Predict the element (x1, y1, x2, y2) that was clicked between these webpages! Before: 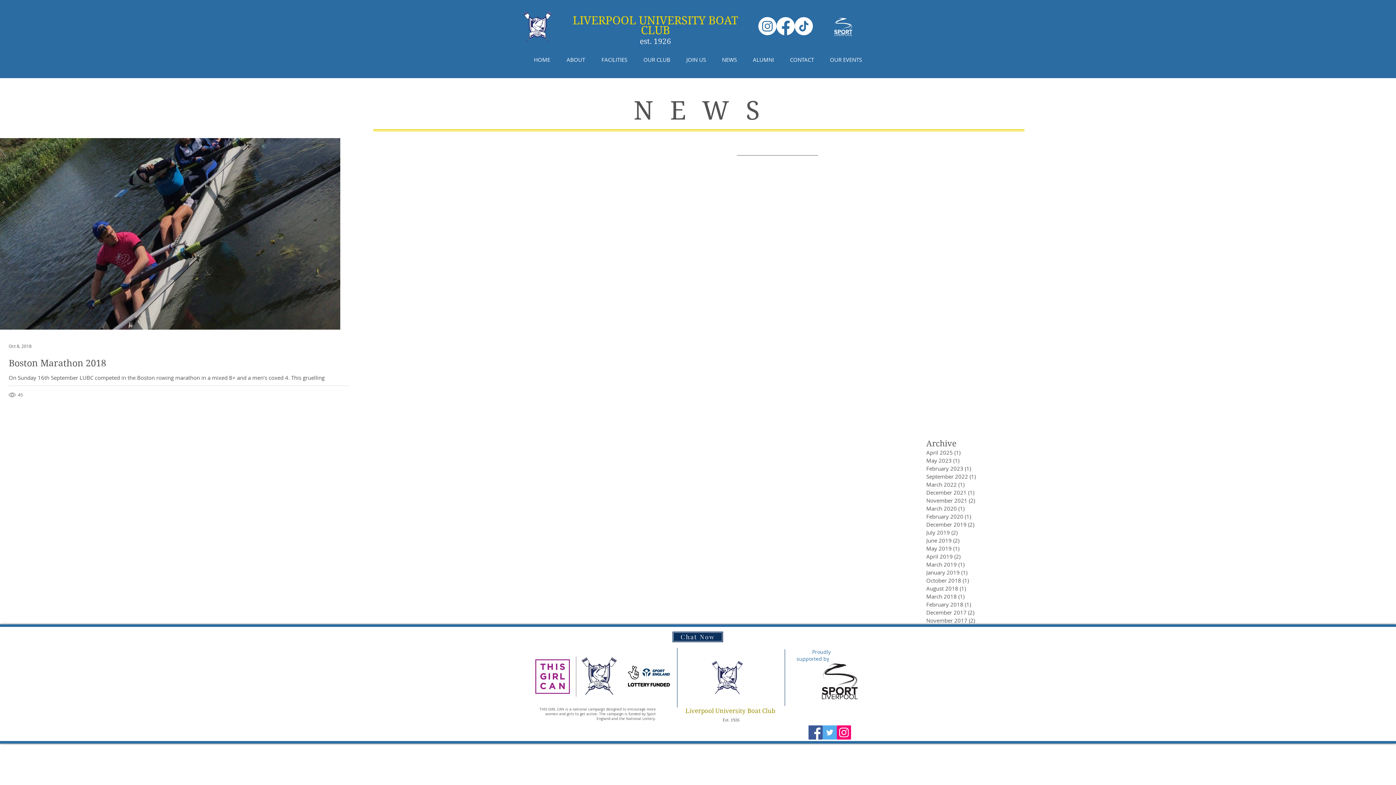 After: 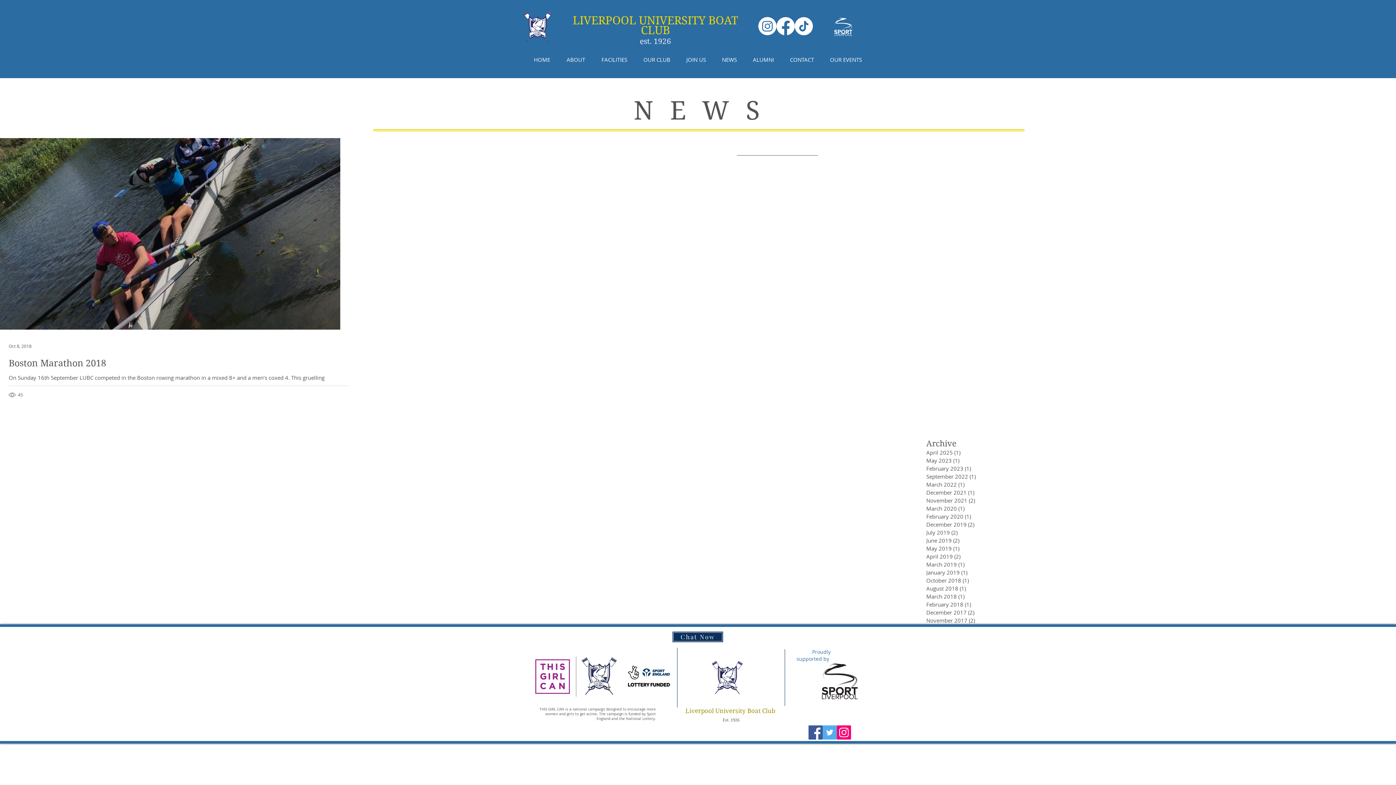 Action: bbox: (822, 47, 870, 72) label: OUR EVENTS